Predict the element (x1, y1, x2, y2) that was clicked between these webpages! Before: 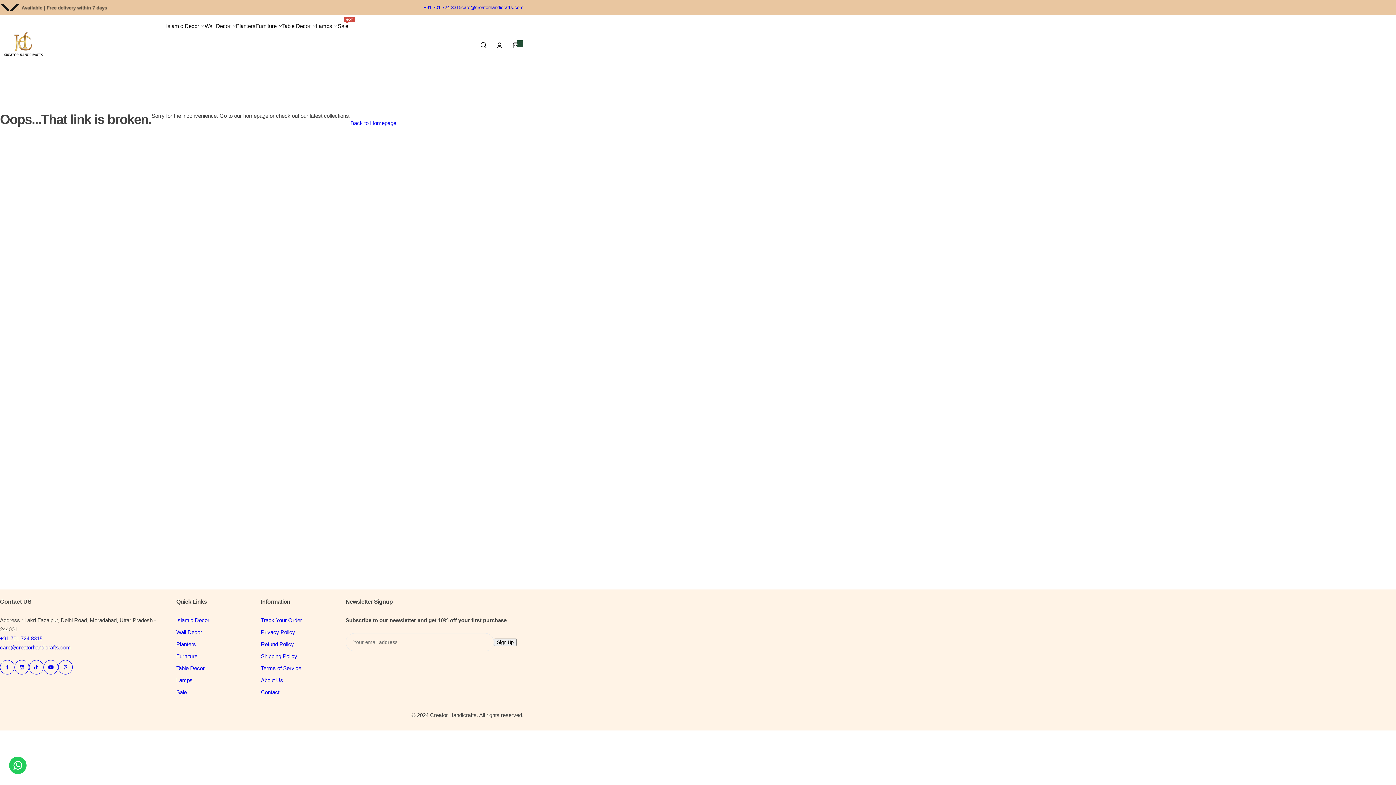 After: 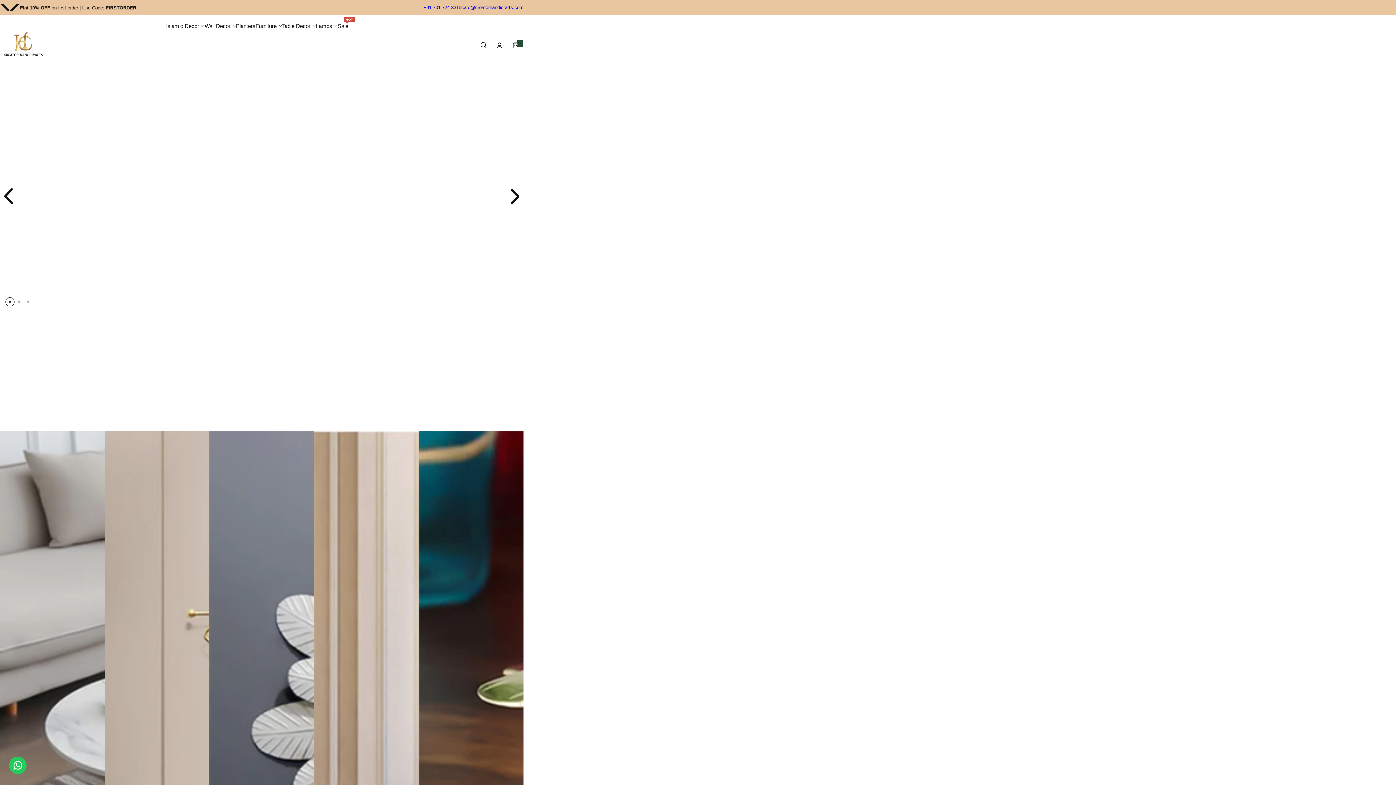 Action: label: Table Decor bbox: (176, 665, 204, 671)